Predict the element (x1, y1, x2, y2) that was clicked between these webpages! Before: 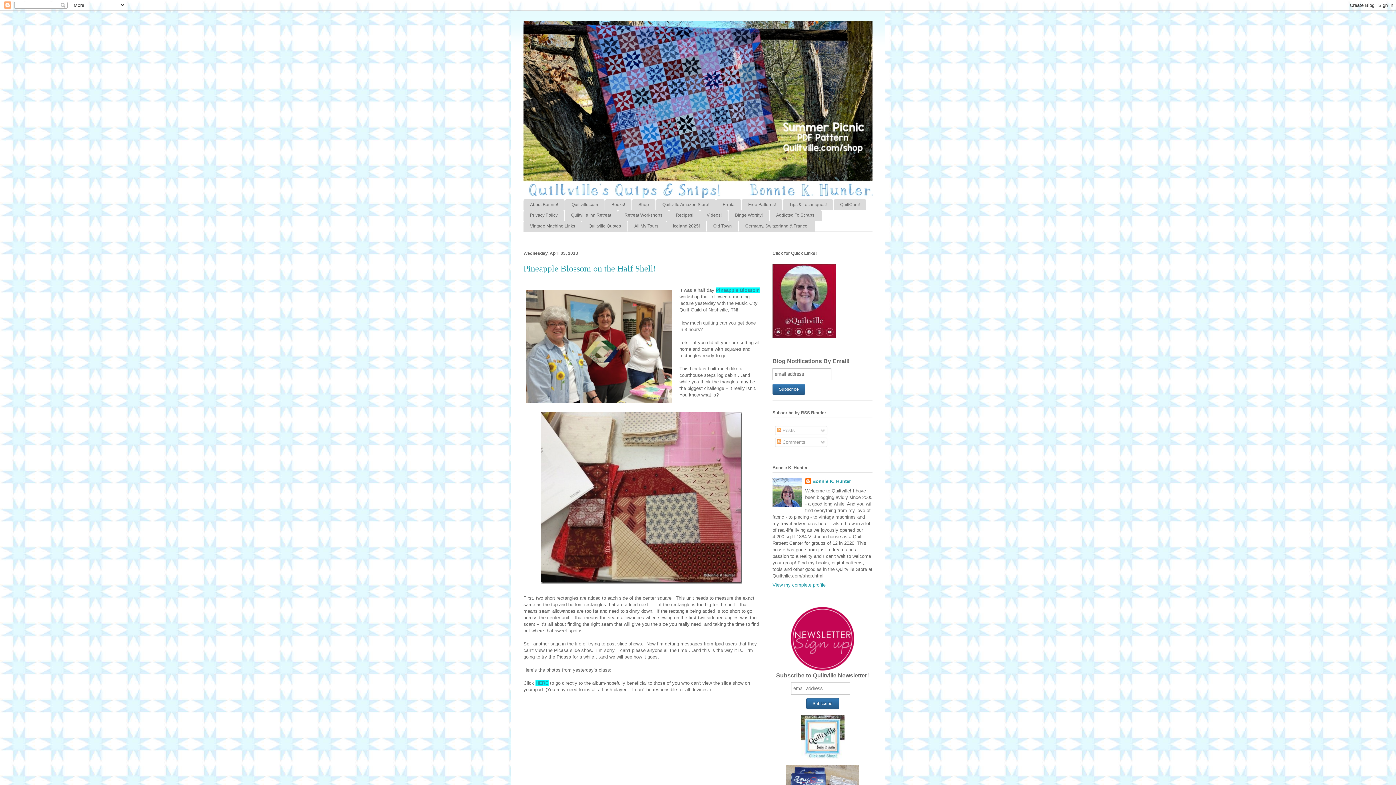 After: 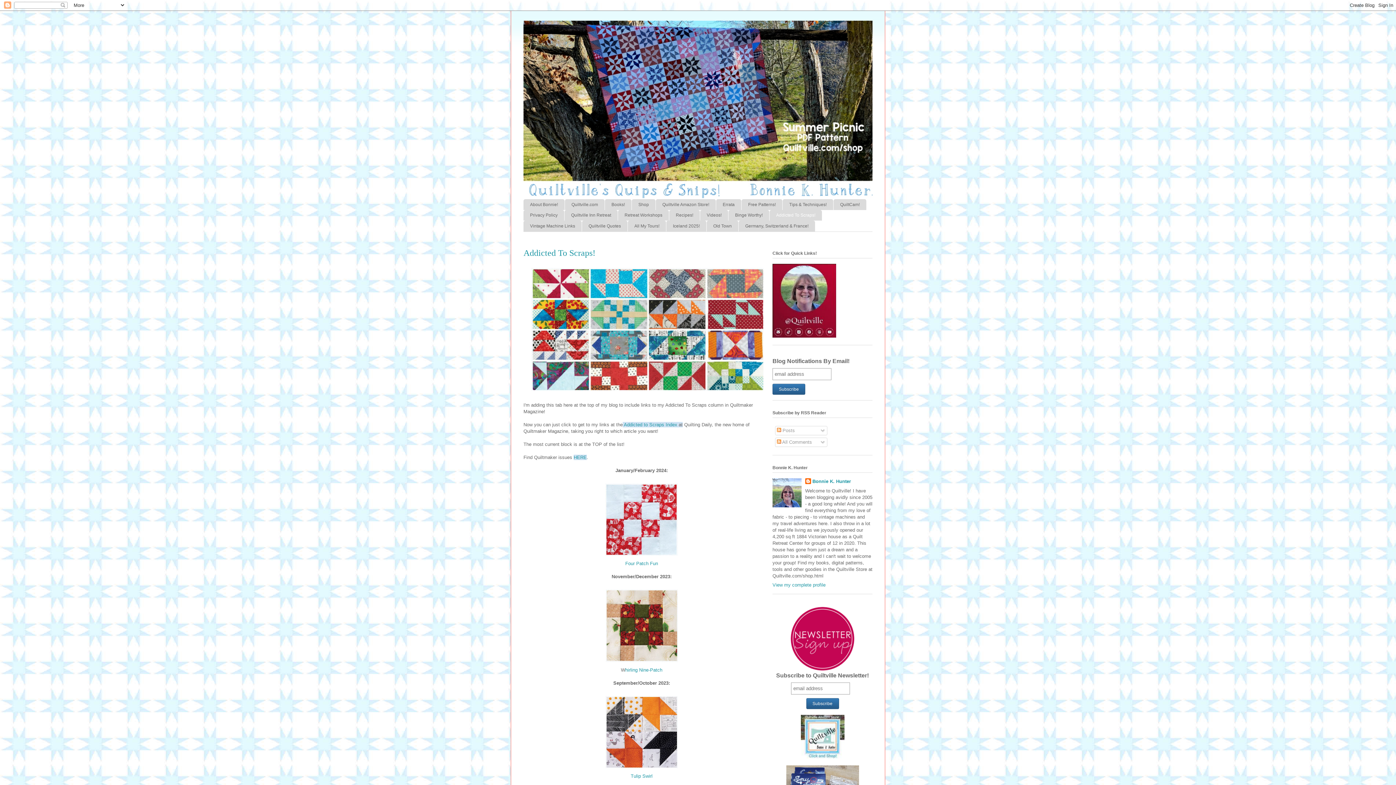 Action: label: Addicted To Scraps! bbox: (769, 210, 822, 220)